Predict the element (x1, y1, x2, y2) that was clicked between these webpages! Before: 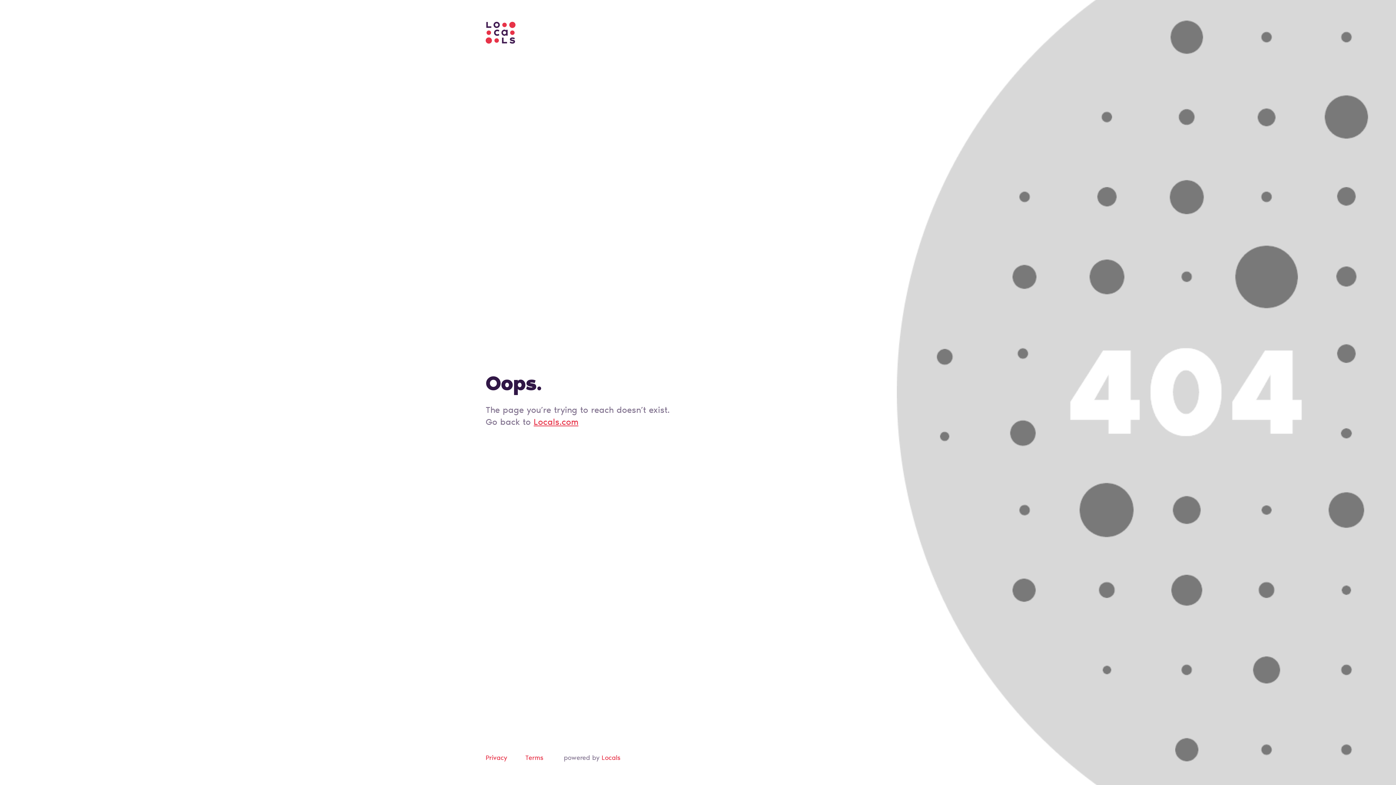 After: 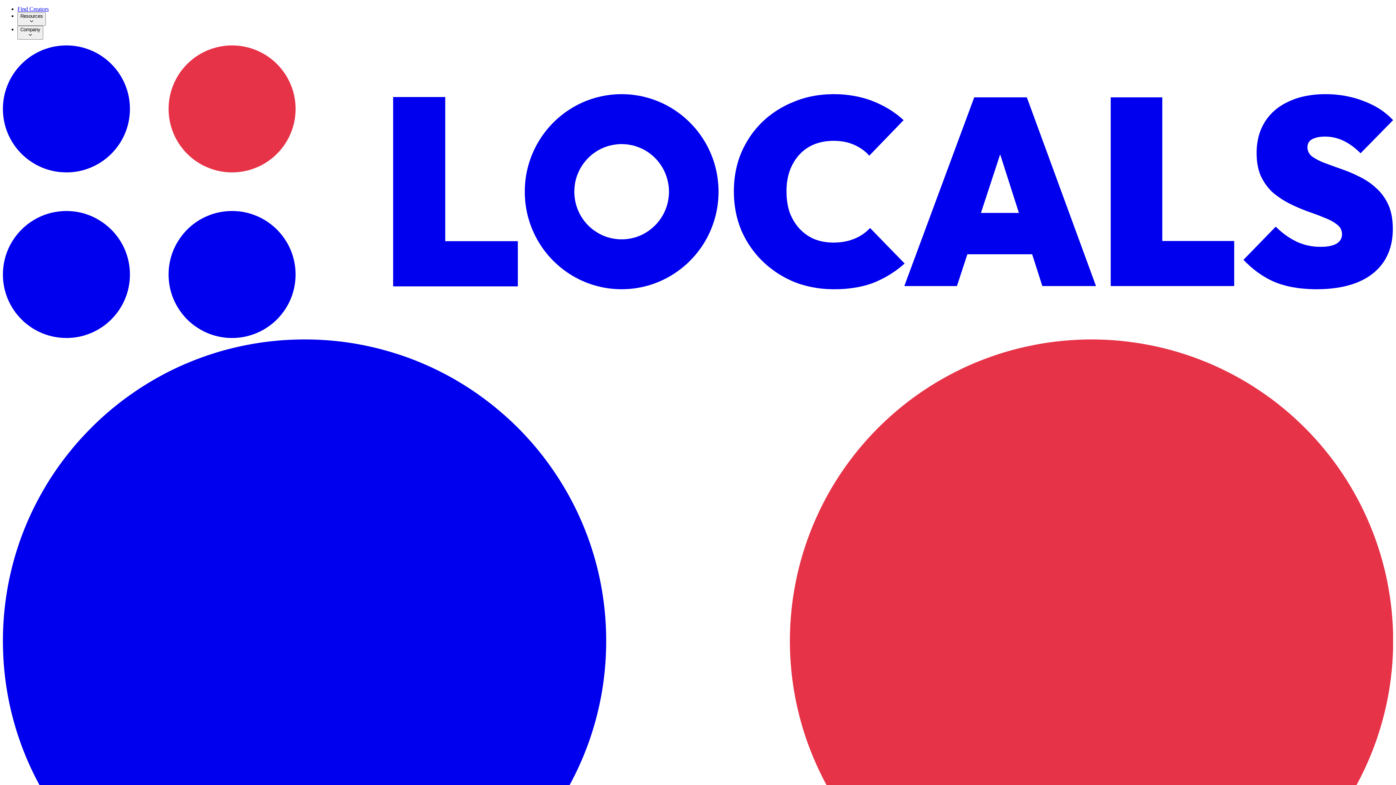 Action: label: Locals bbox: (601, 755, 620, 762)